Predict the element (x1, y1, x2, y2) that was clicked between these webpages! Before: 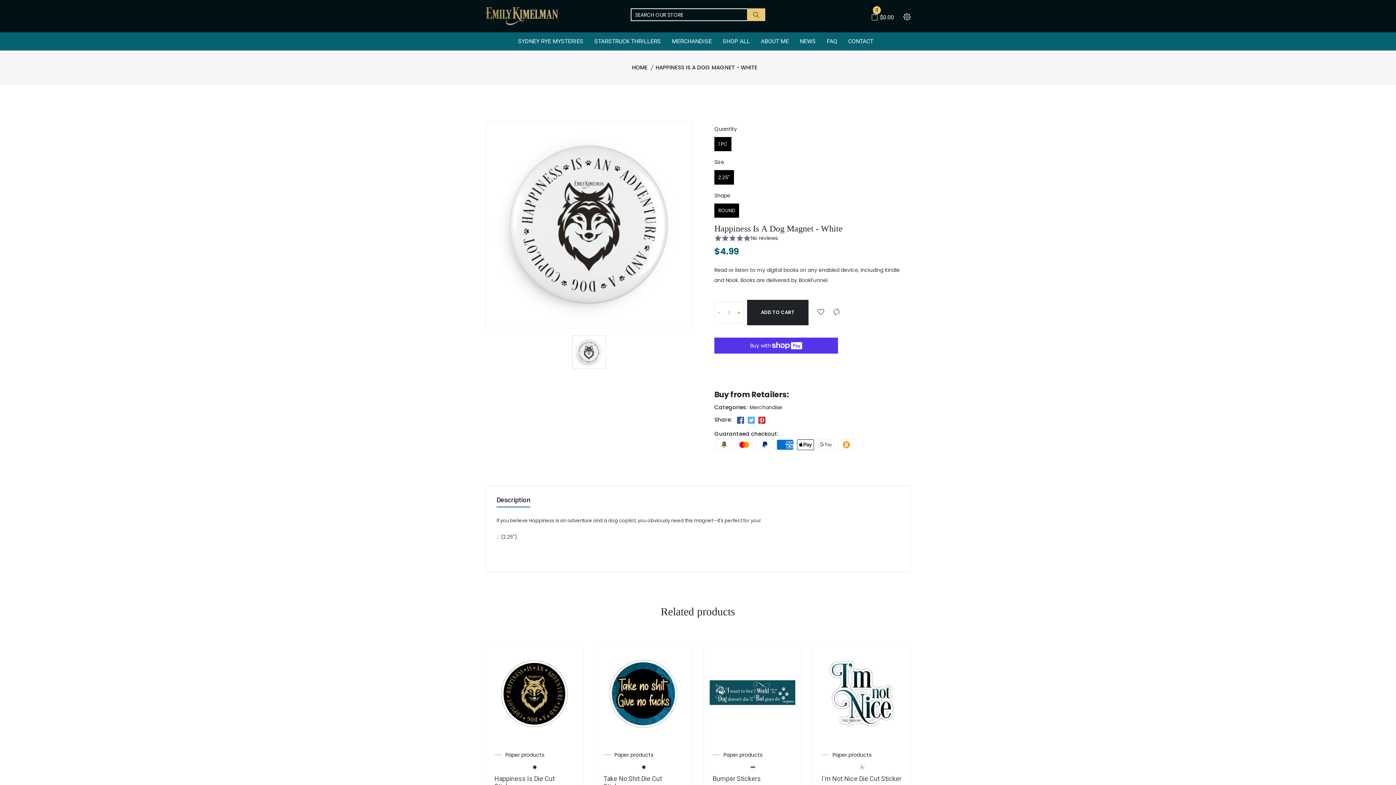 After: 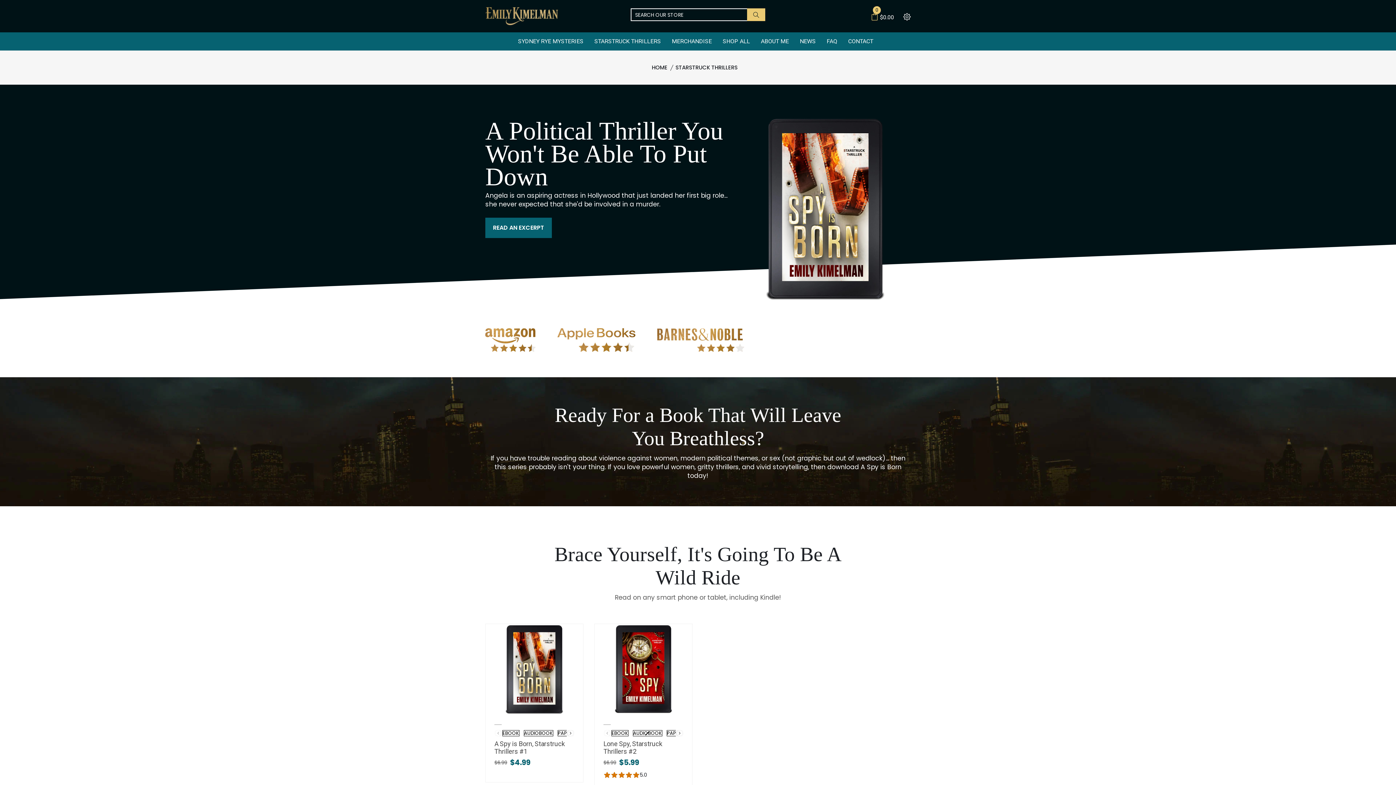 Action: bbox: (594, 32, 661, 50) label: STARSTRUCK THRILLERS